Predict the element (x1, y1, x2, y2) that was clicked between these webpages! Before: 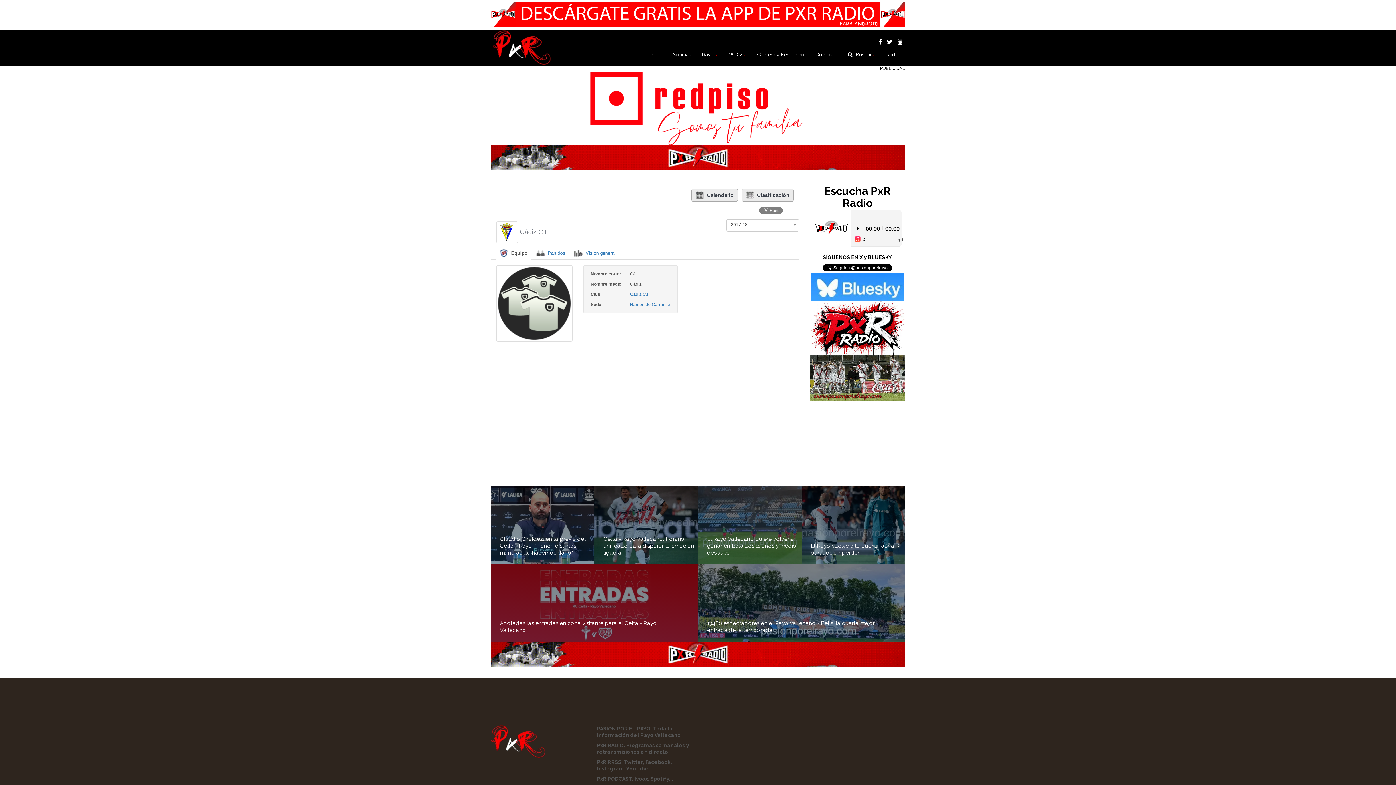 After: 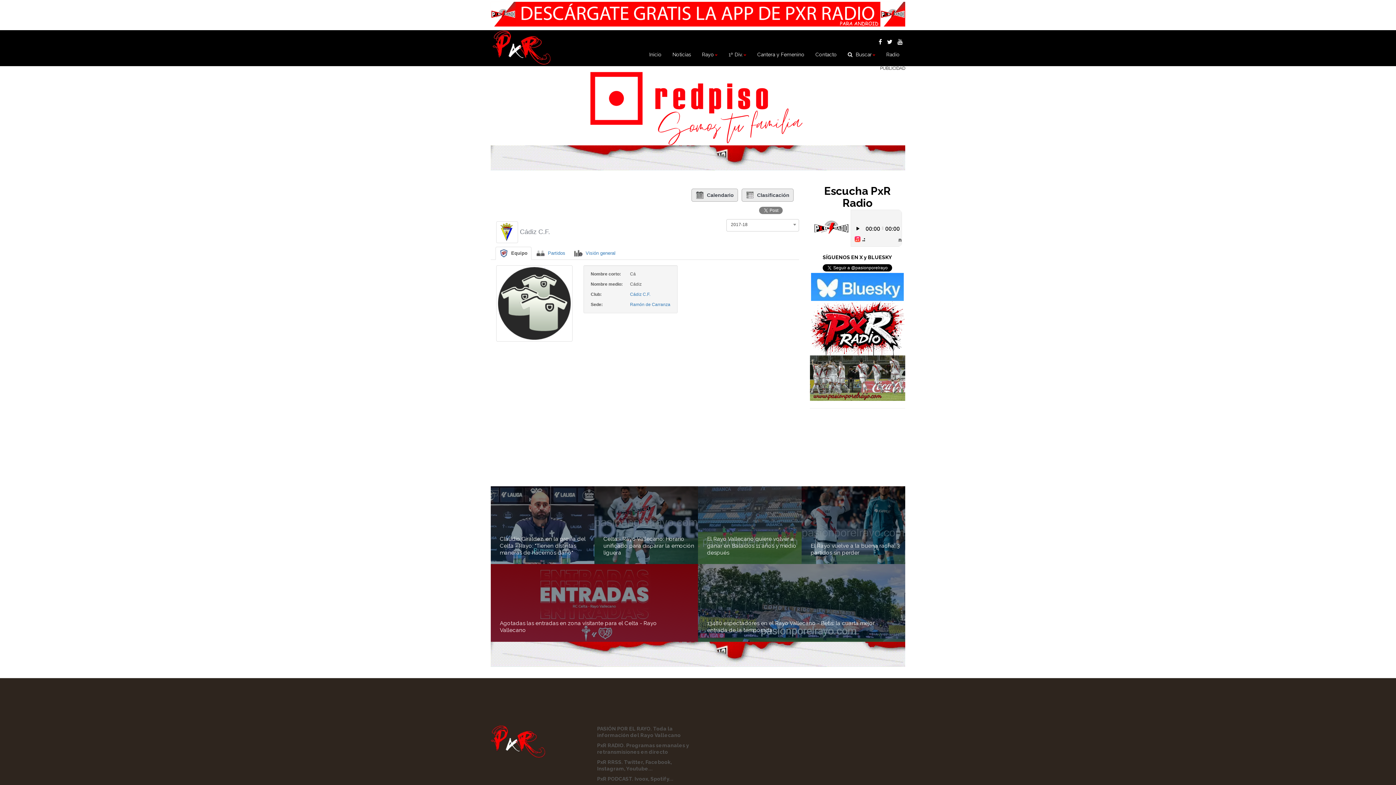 Action: bbox: (495, 246, 531, 260) label: Equipo